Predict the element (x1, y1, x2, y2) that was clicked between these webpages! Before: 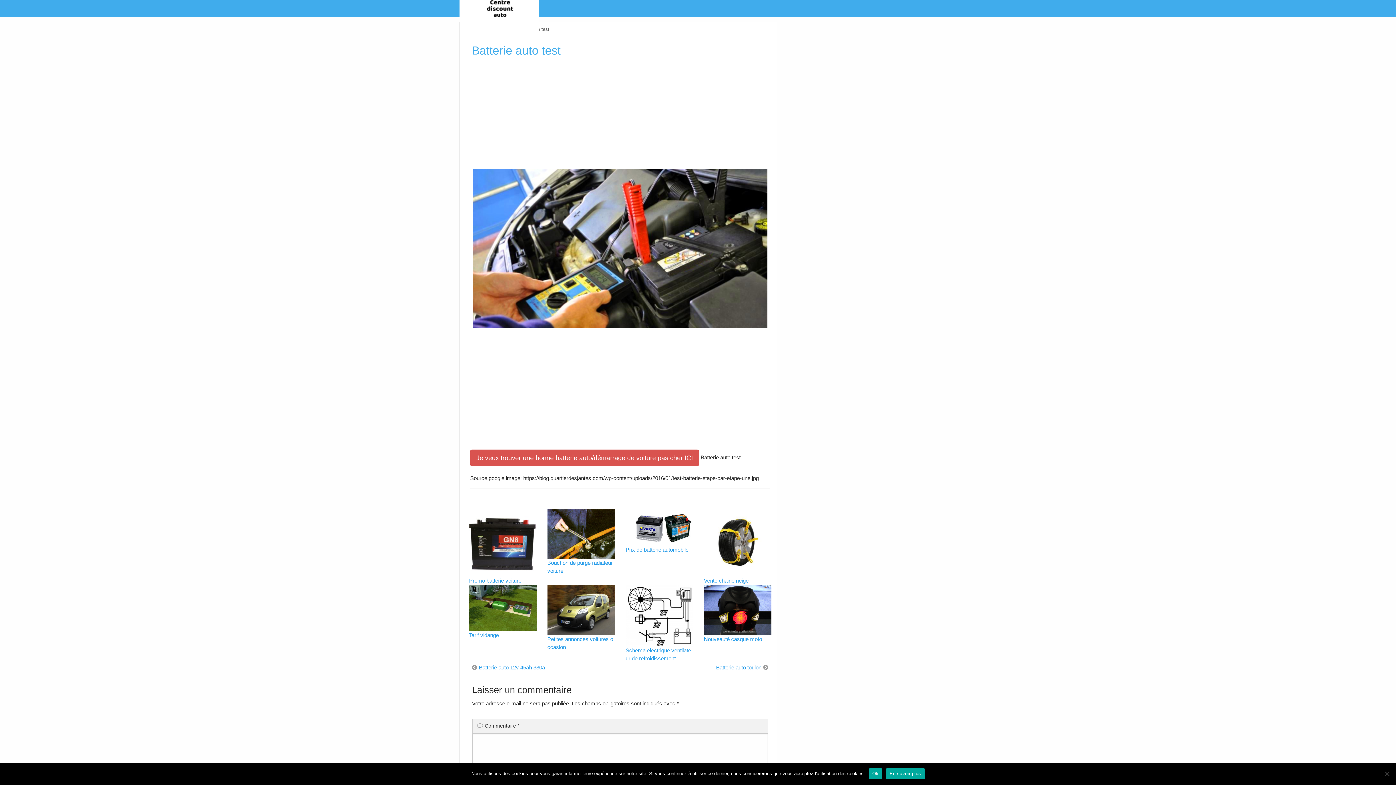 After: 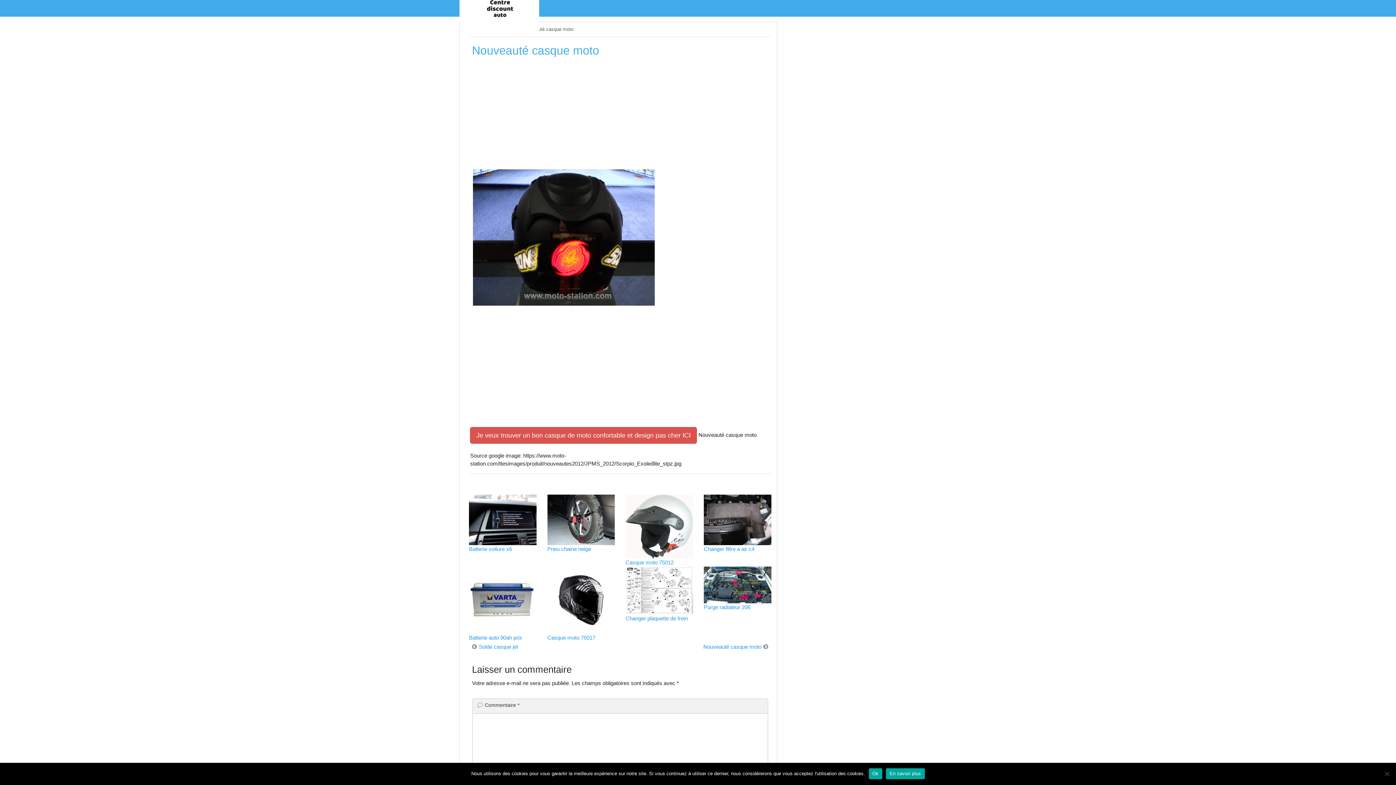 Action: label: Nouveauté casque moto bbox: (704, 636, 762, 642)